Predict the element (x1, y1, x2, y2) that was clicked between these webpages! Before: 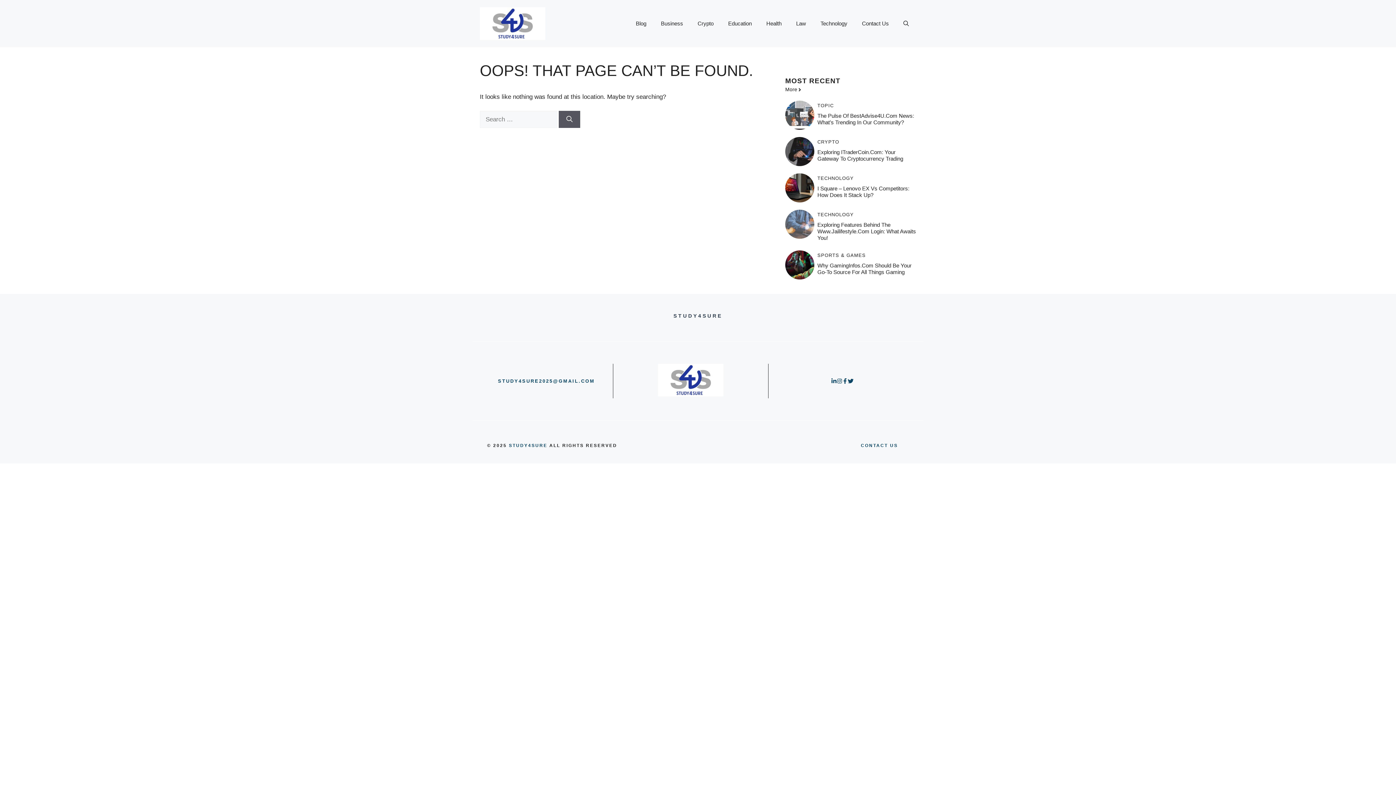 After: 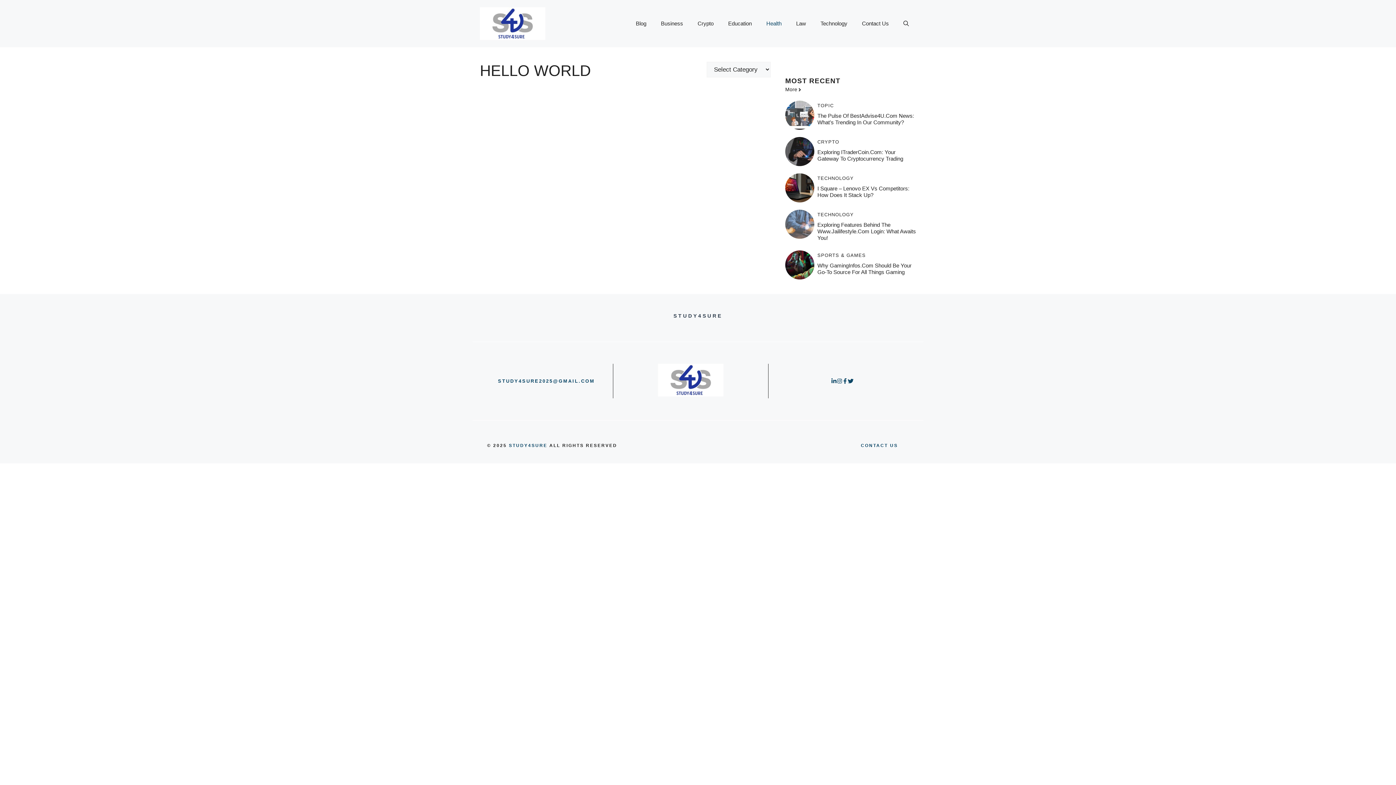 Action: bbox: (759, 12, 789, 34) label: Health